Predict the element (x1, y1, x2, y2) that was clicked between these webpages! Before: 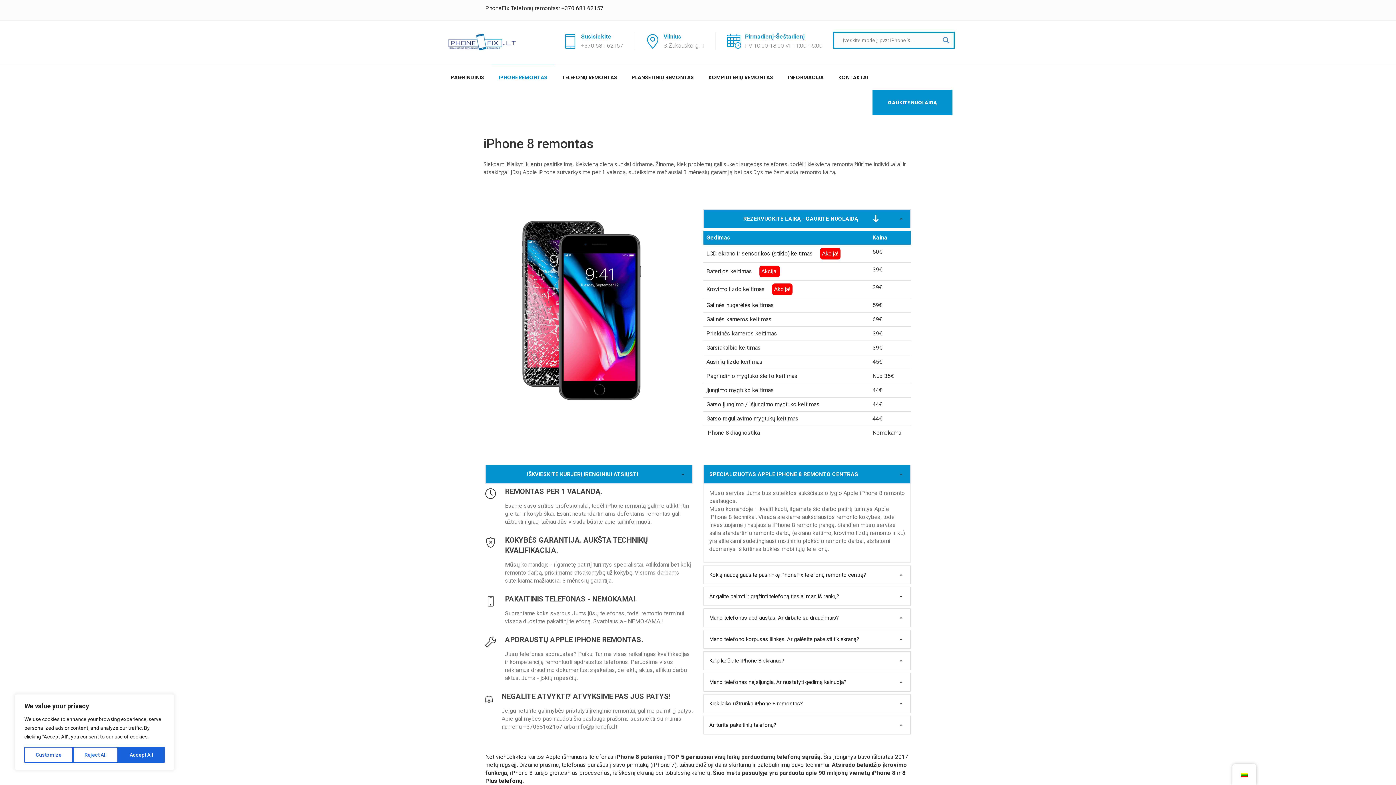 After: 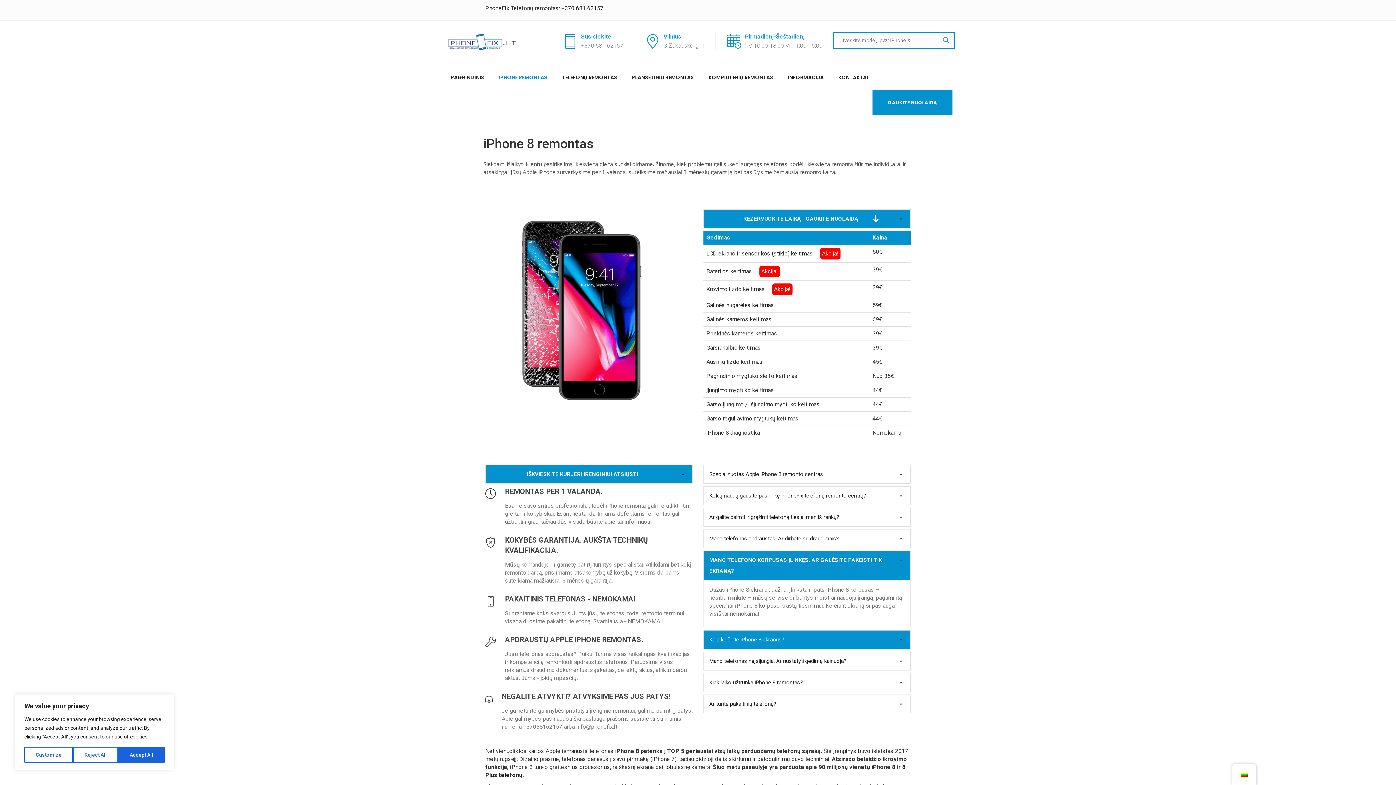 Action: label: Mano telefono korpusas įlinkęs. Ar galėsite pakeisti tik ekraną? bbox: (704, 630, 910, 648)